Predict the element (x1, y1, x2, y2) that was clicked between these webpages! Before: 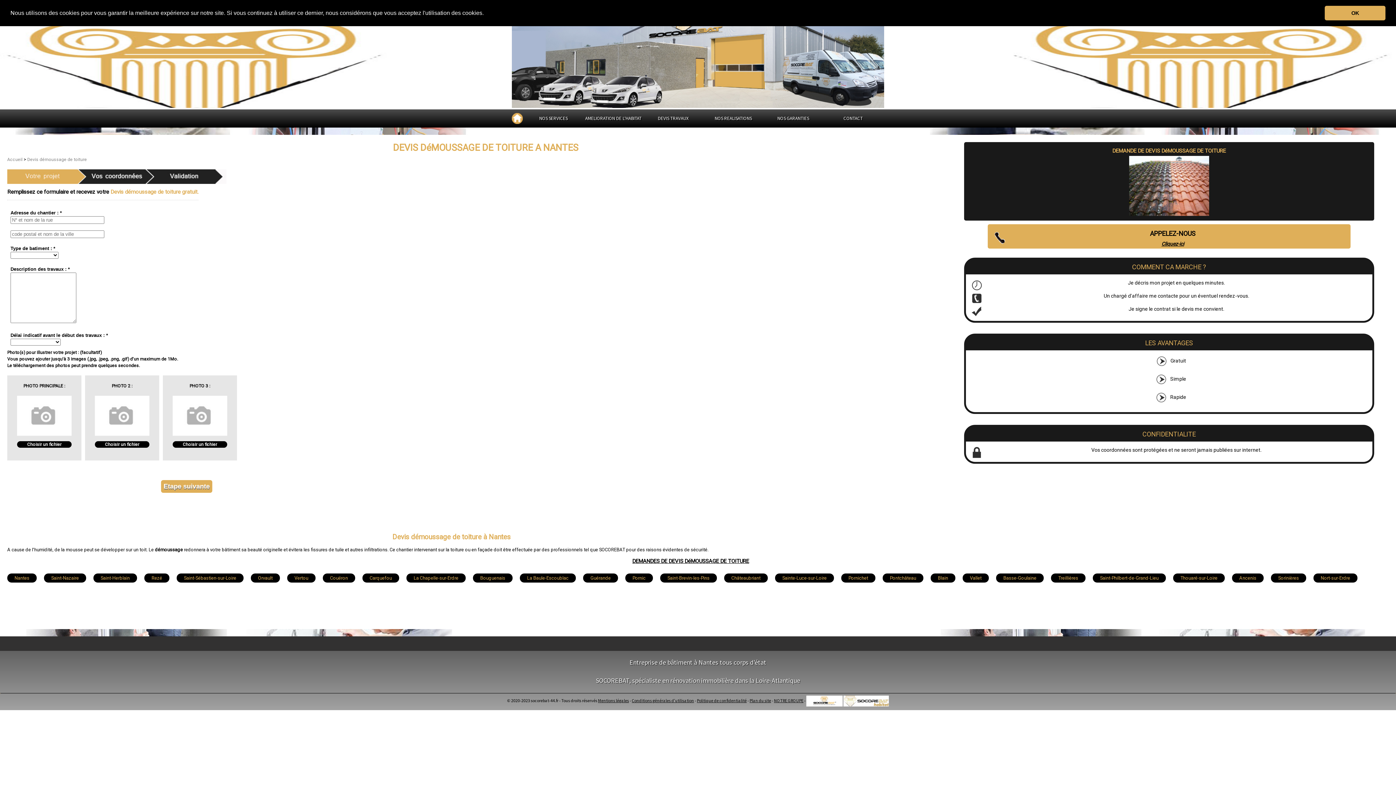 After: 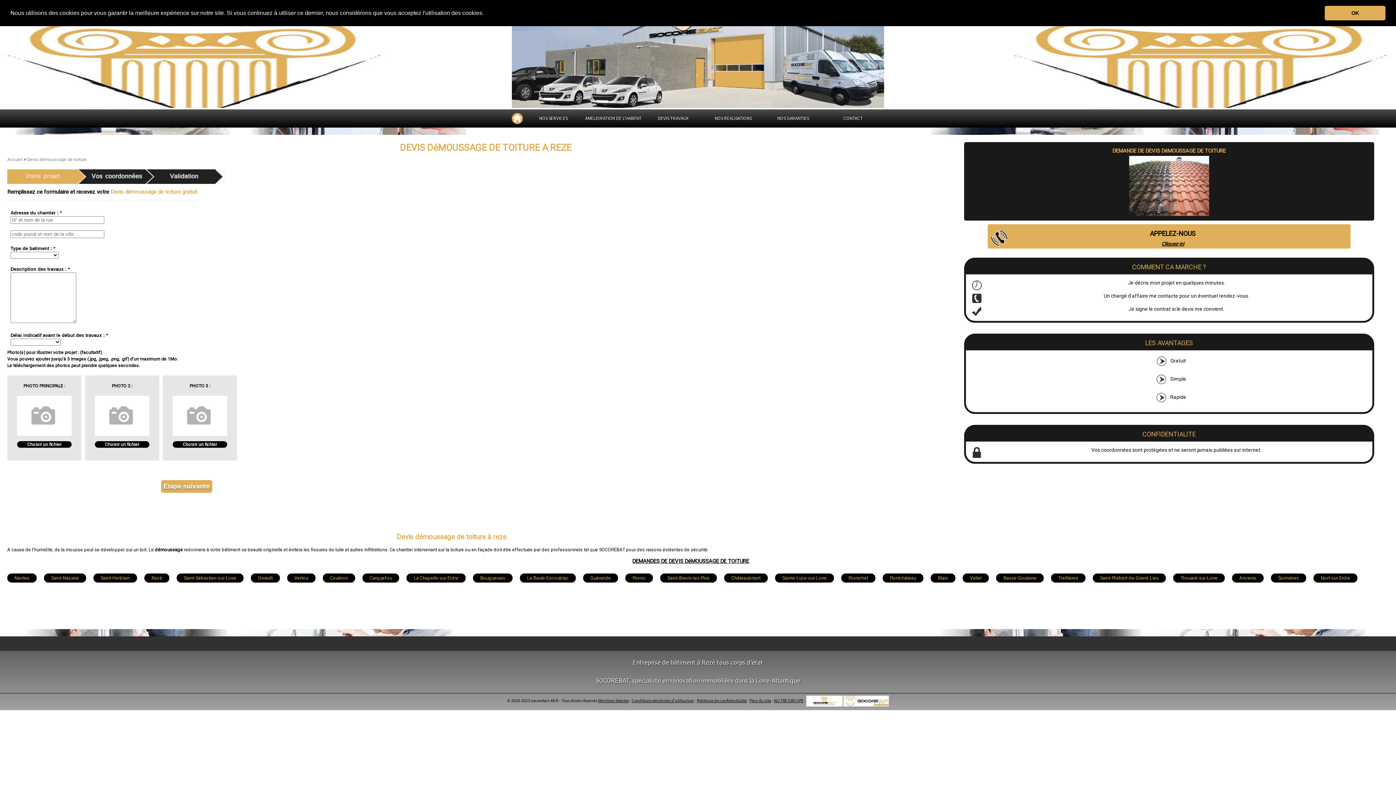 Action: bbox: (144, 573, 169, 582) label: Rezé